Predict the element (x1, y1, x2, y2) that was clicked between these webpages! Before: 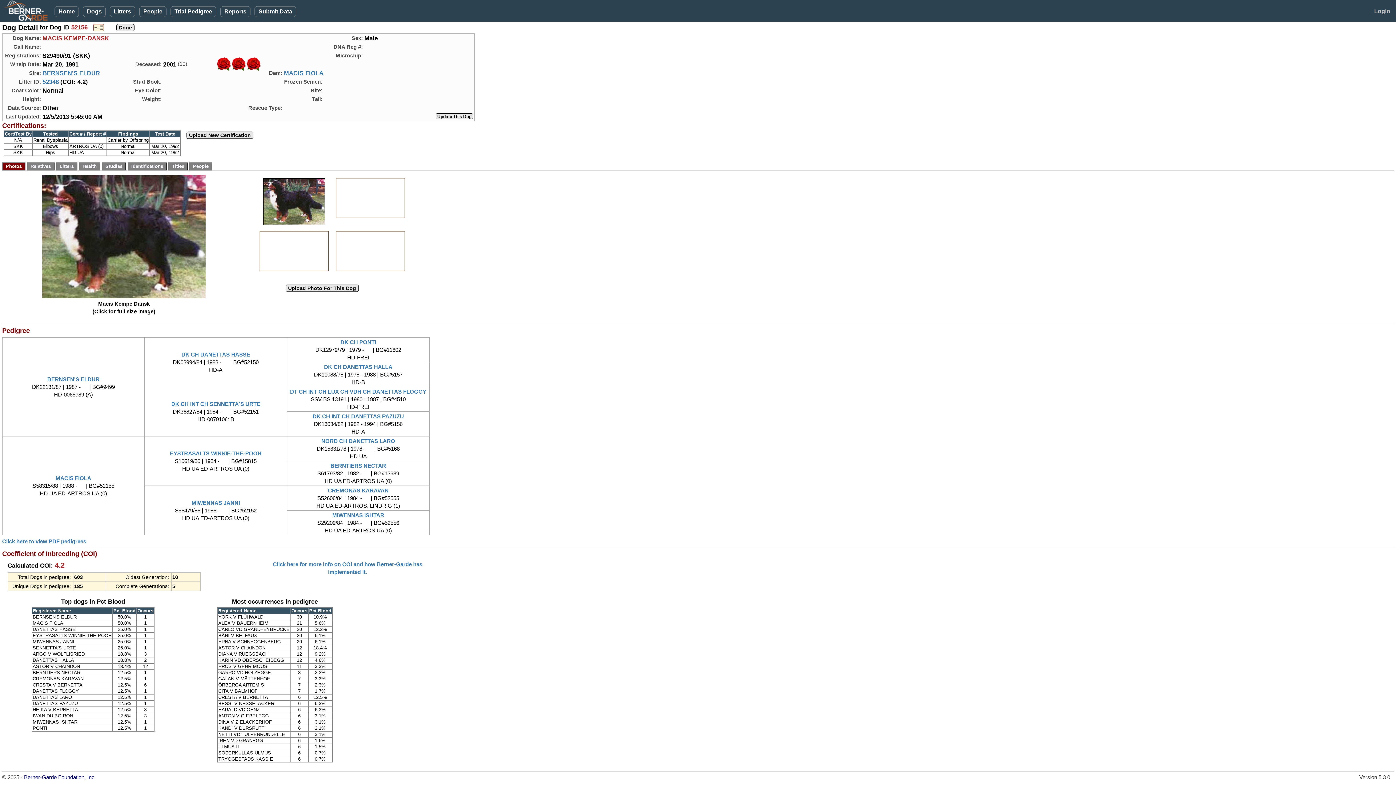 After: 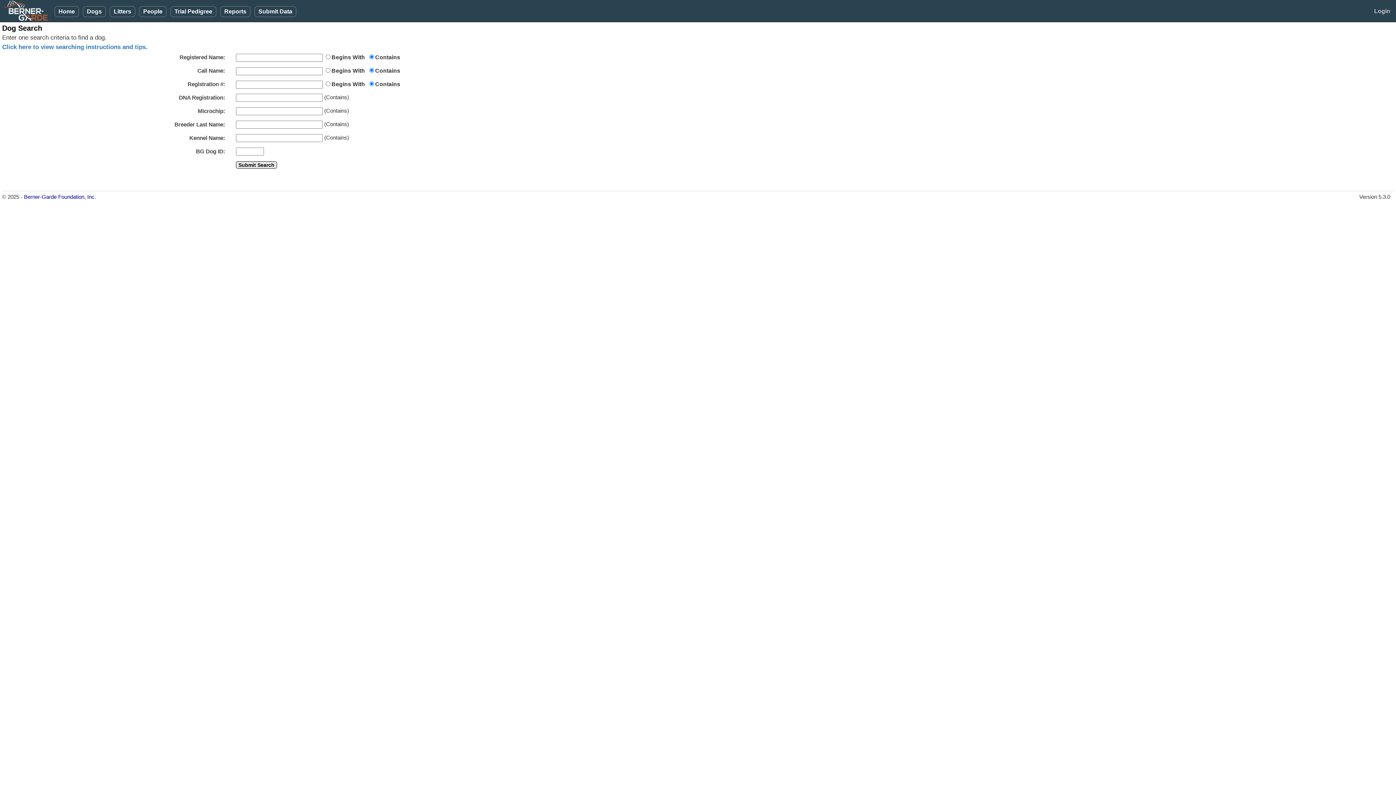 Action: bbox: (82, 6, 105, 17) label: Dogs